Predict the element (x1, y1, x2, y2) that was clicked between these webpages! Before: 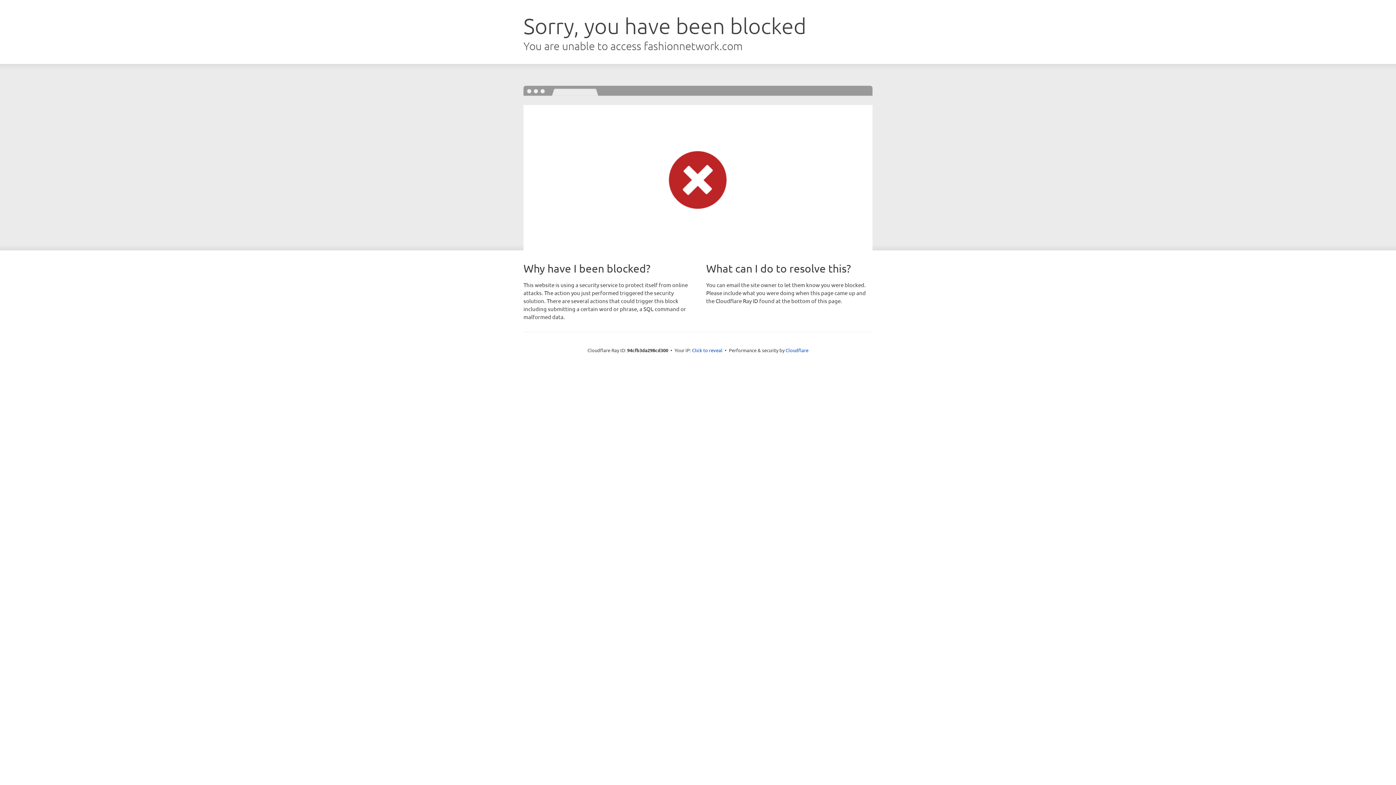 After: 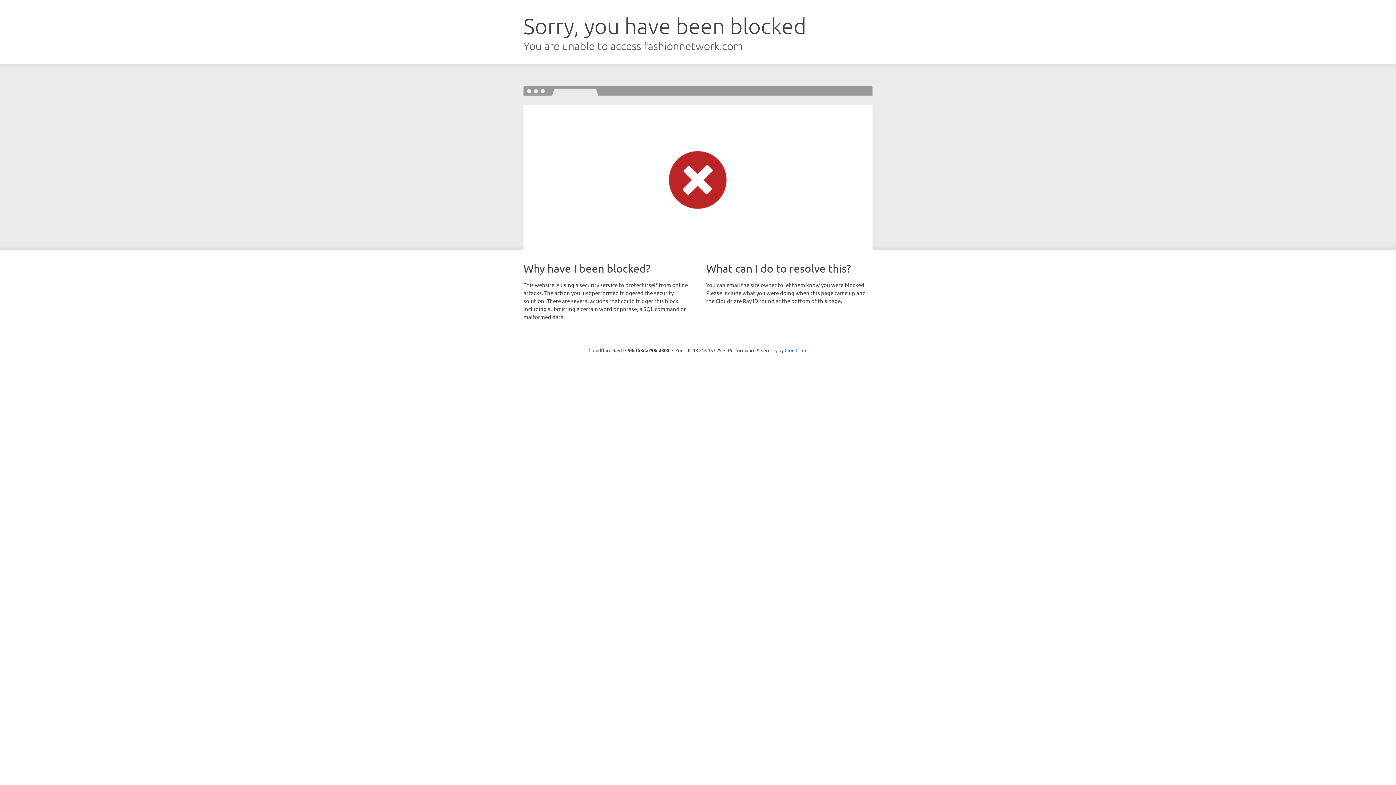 Action: bbox: (692, 346, 722, 353) label: Click to reveal